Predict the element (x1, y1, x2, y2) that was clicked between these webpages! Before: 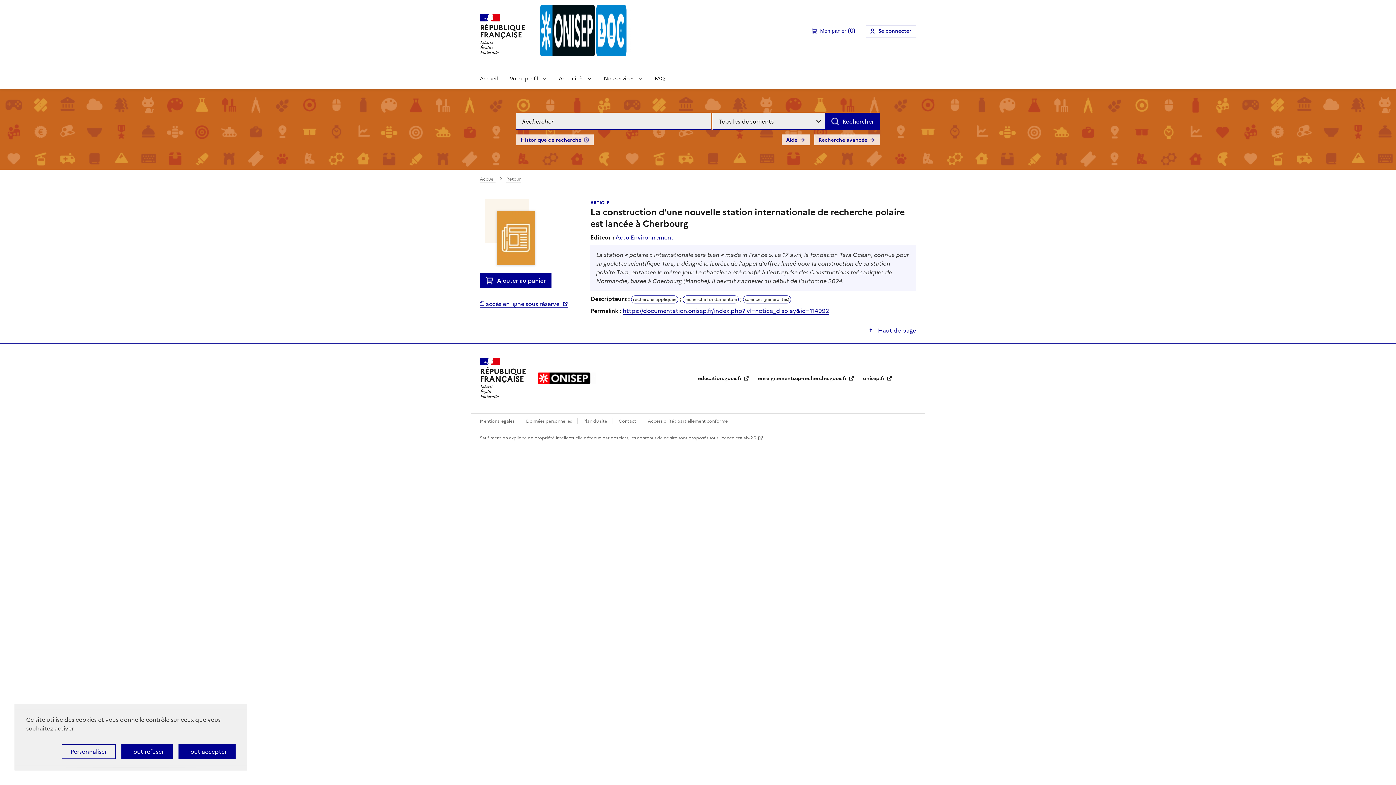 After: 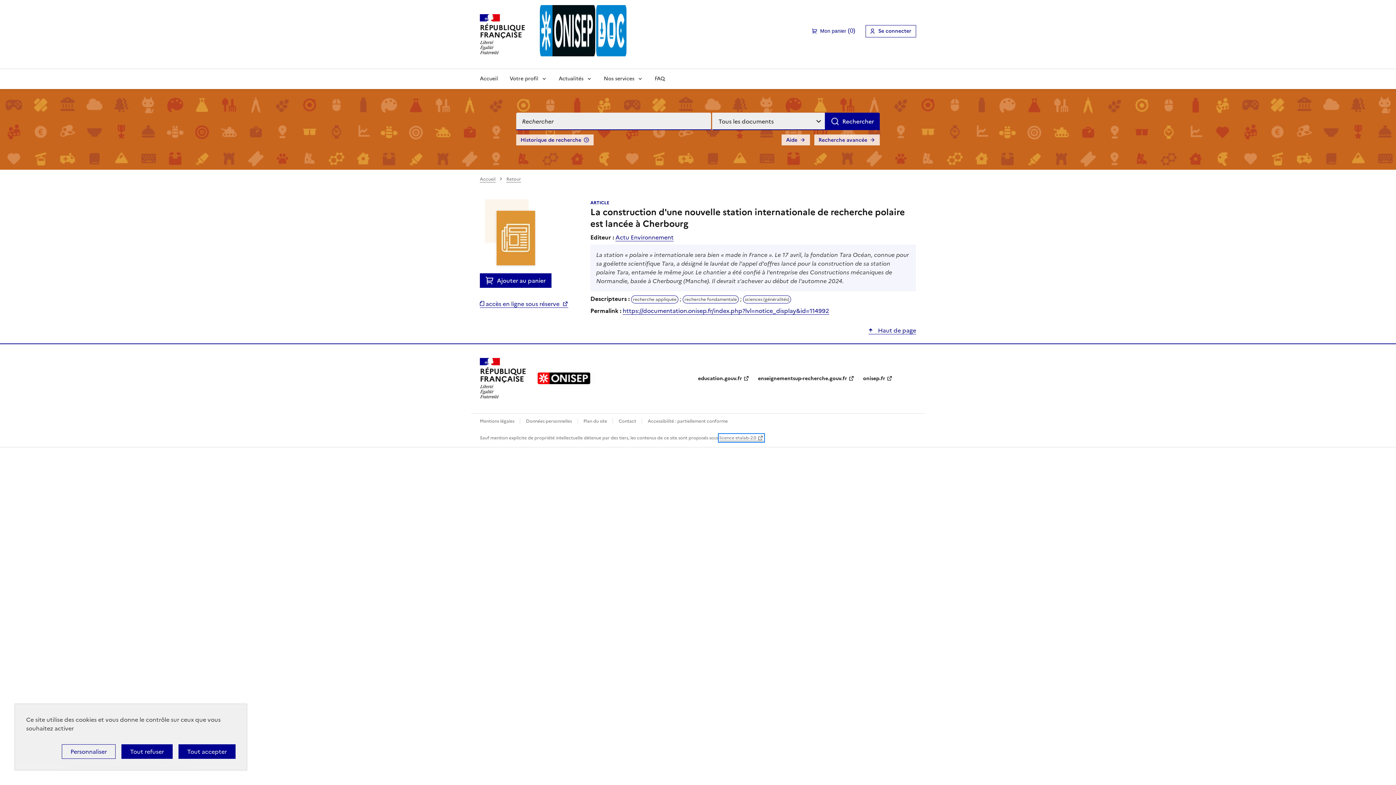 Action: bbox: (719, 435, 763, 441) label: licence etalab-2.0